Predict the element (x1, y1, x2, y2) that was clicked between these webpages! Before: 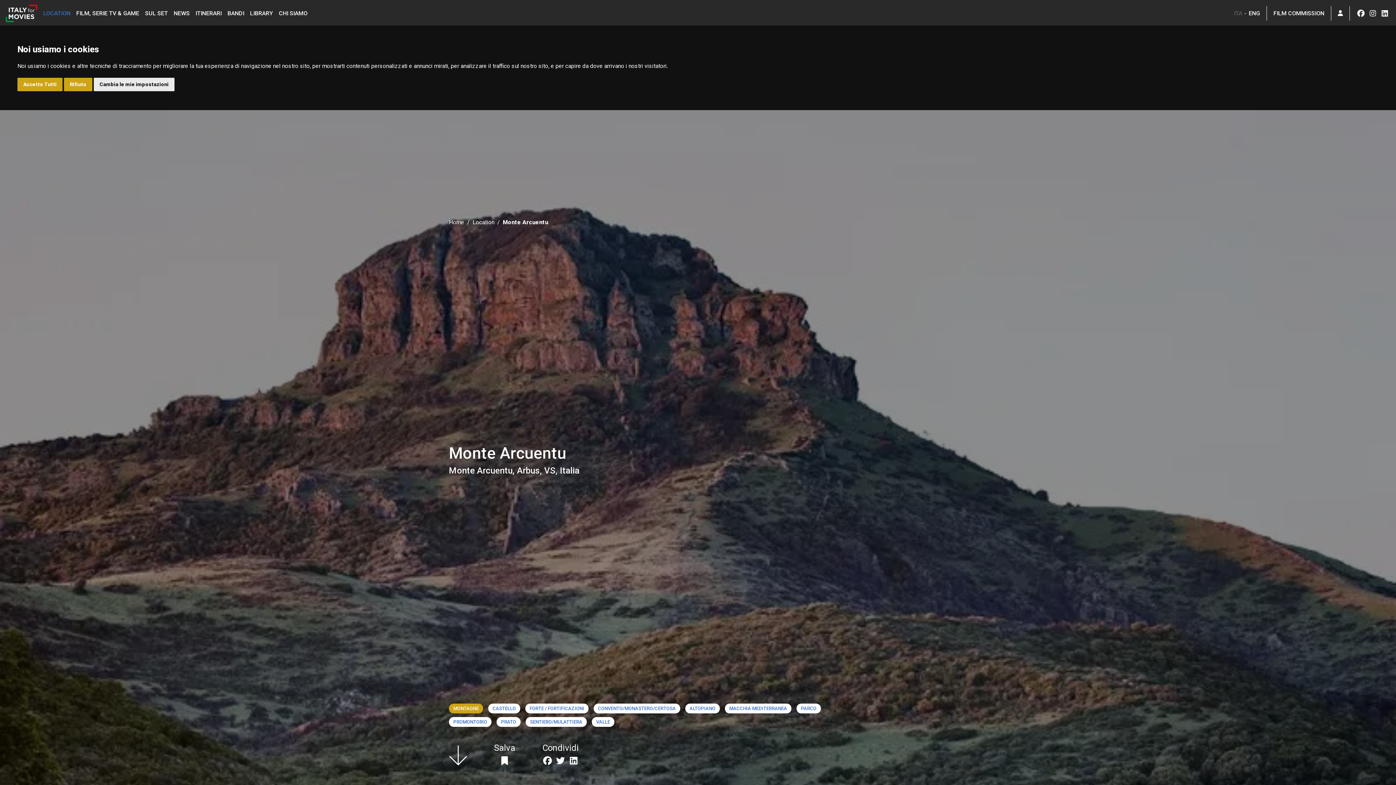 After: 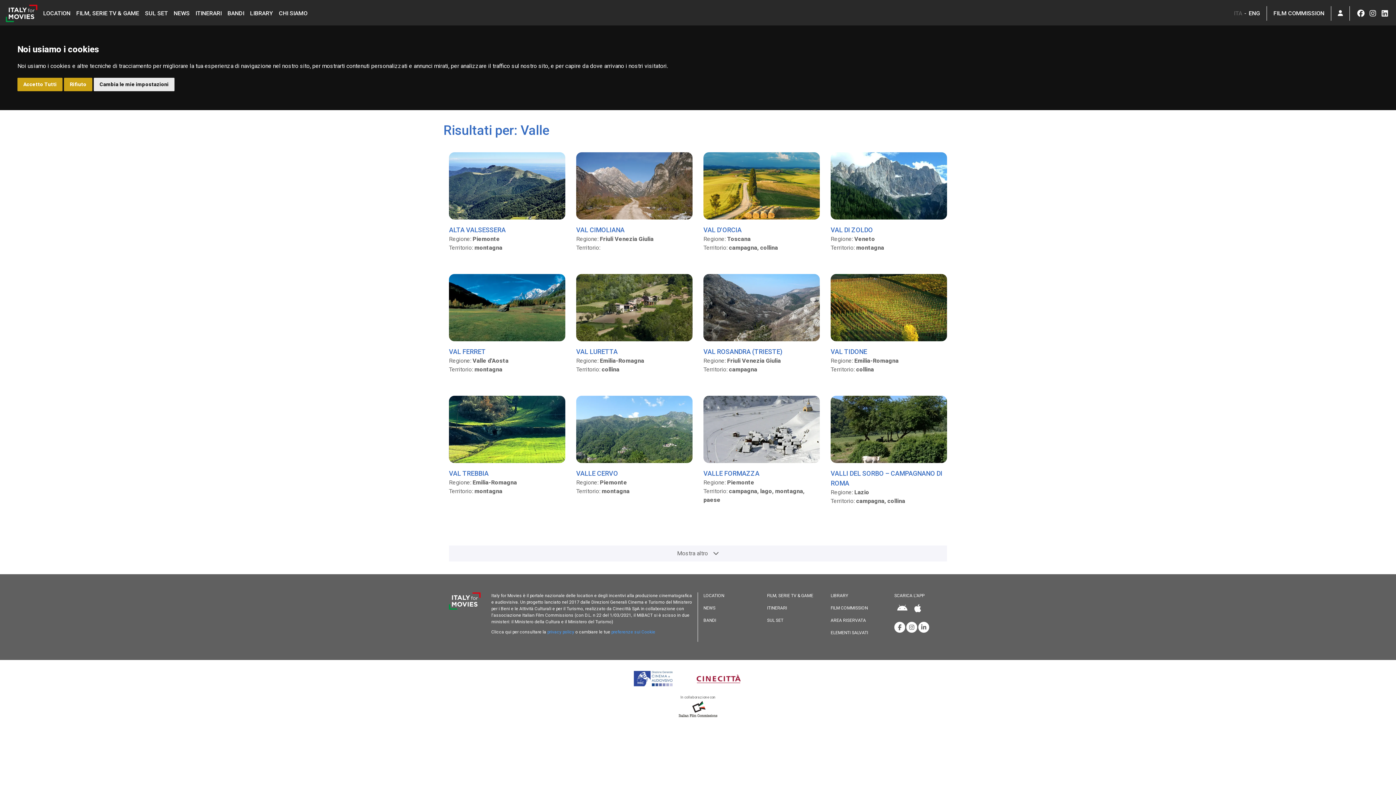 Action: bbox: (592, 717, 614, 727) label: VALLE